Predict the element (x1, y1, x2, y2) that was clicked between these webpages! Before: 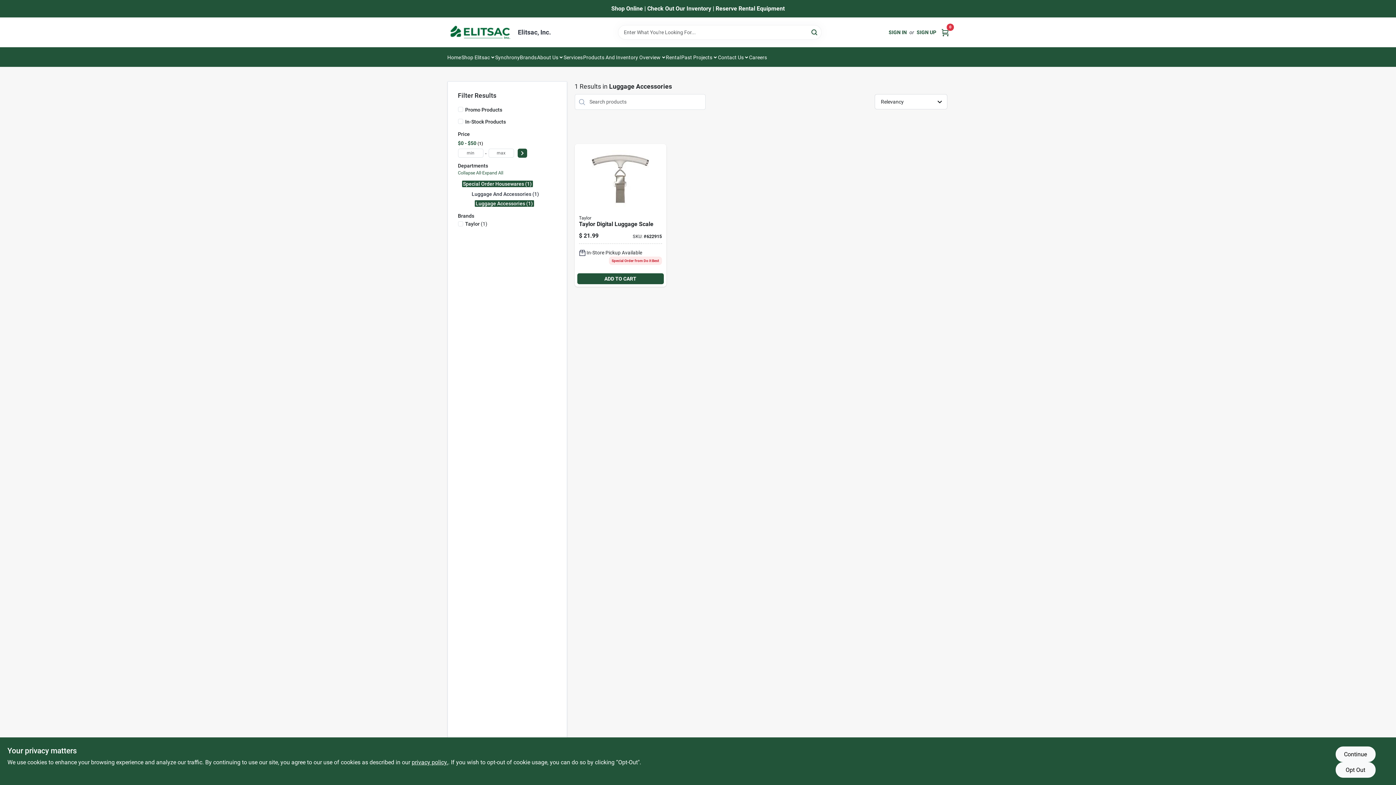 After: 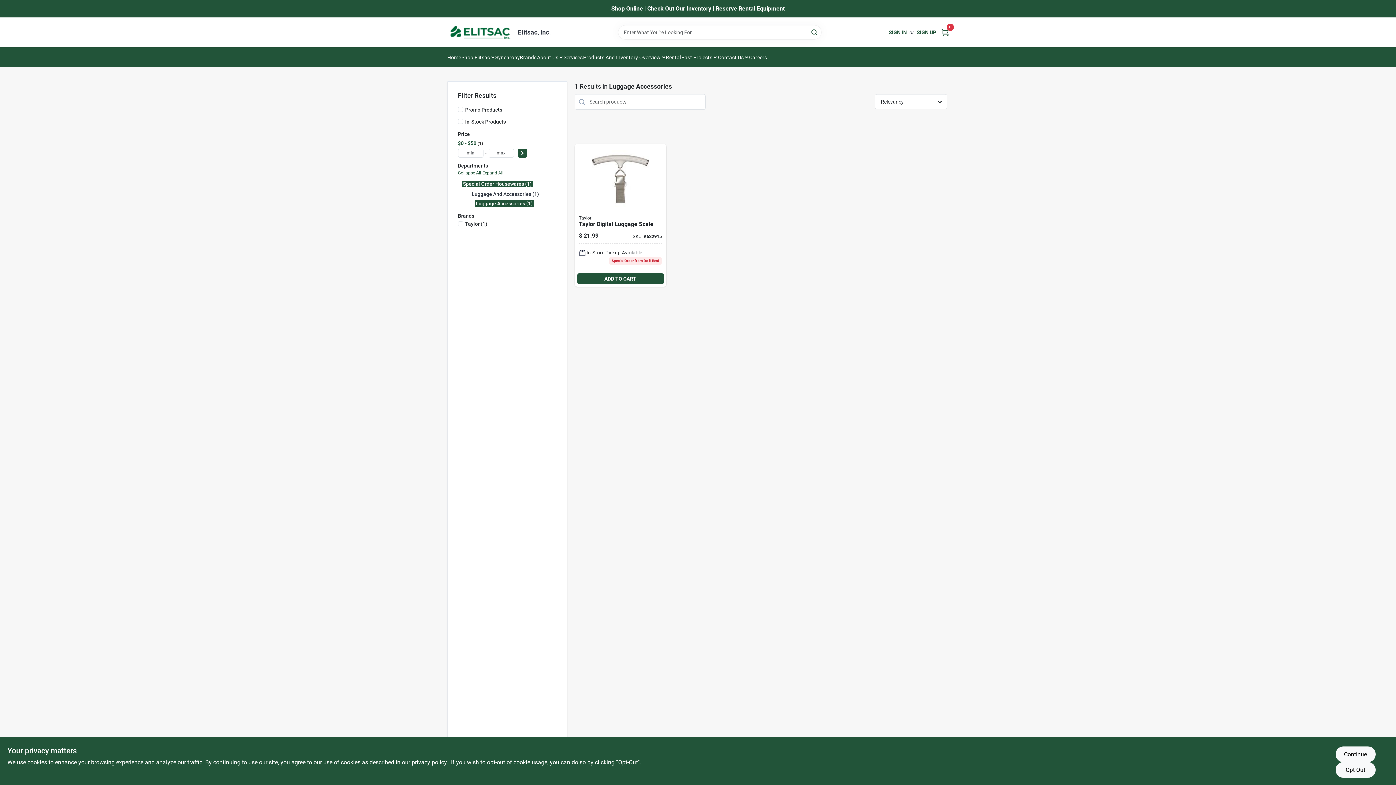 Action: label: Home bbox: (447, 48, 461, 66)